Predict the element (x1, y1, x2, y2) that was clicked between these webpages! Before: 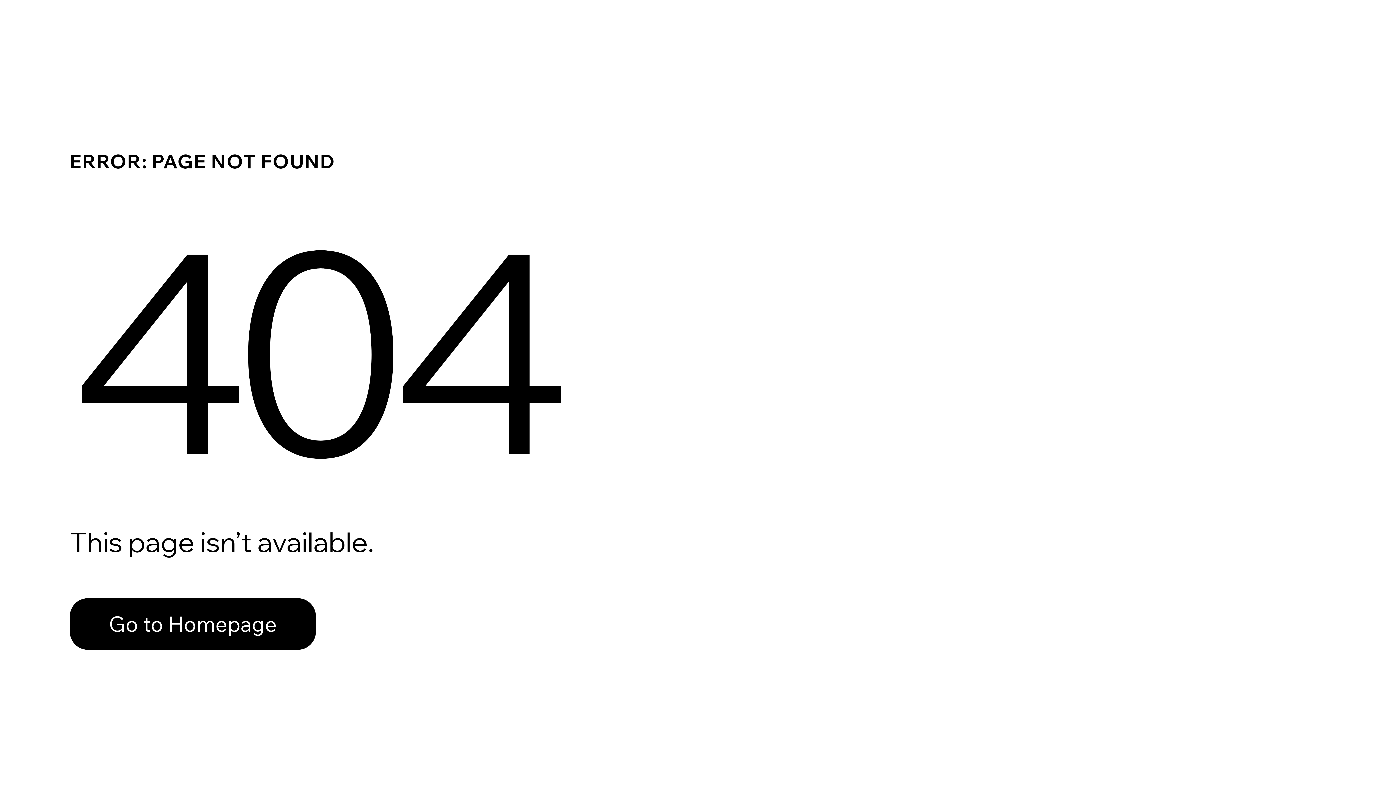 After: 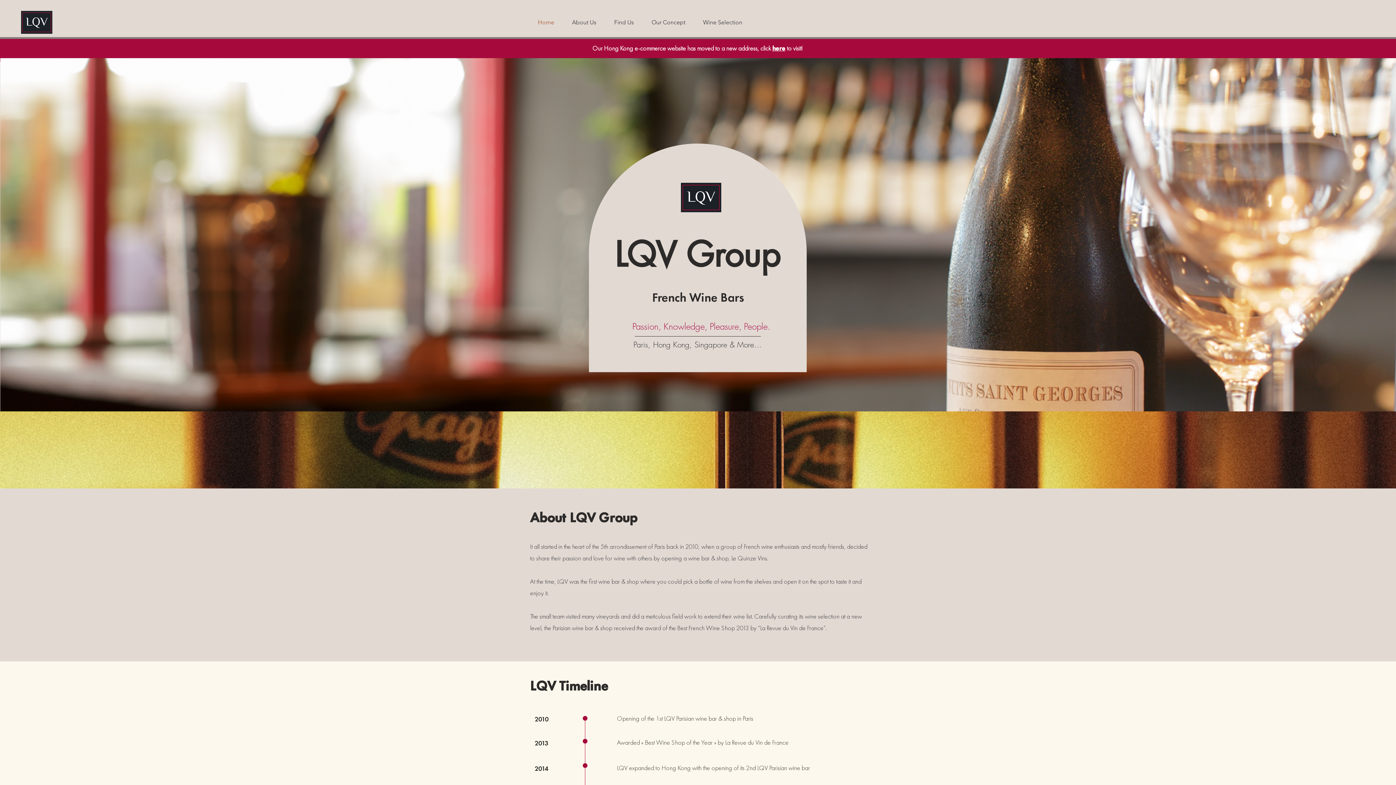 Action: label: Go to Homepage bbox: (69, 598, 316, 650)